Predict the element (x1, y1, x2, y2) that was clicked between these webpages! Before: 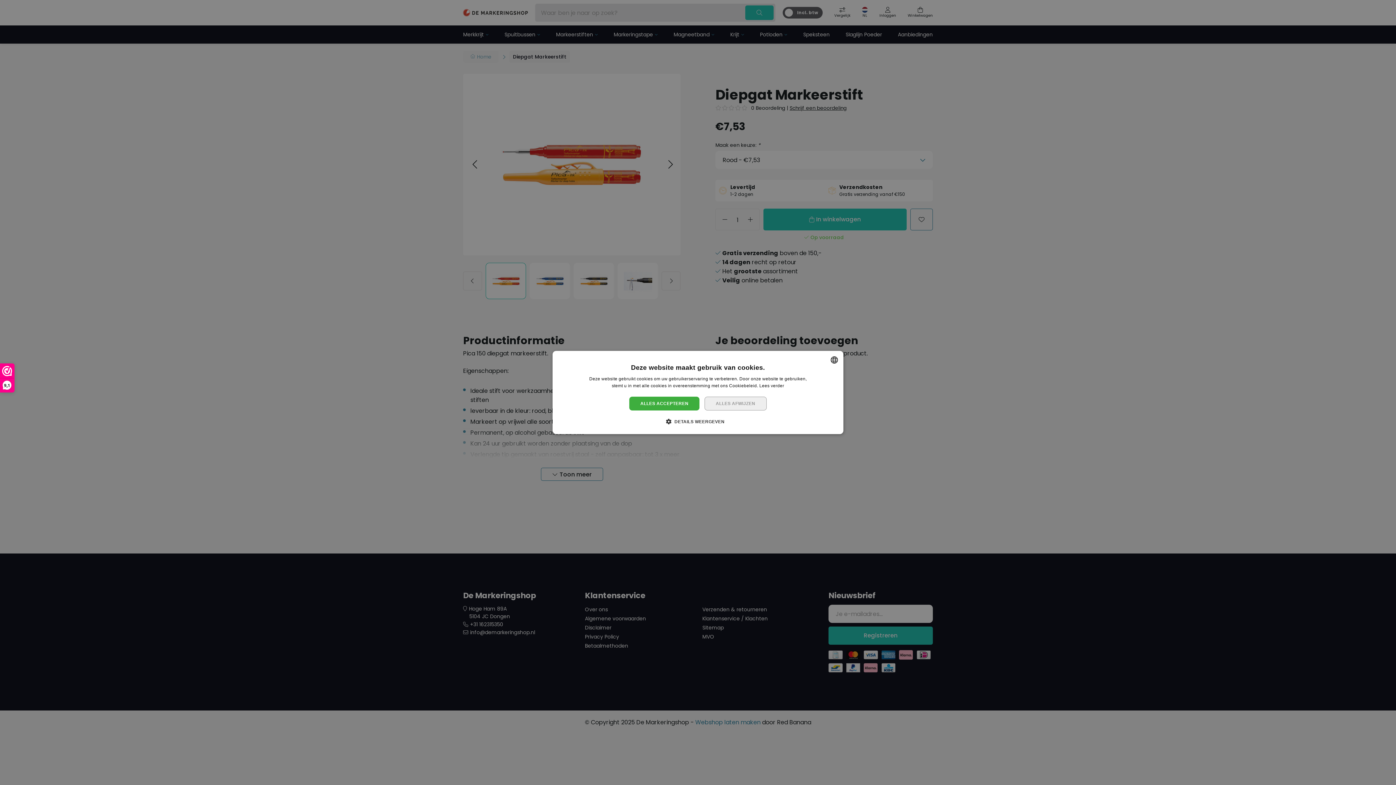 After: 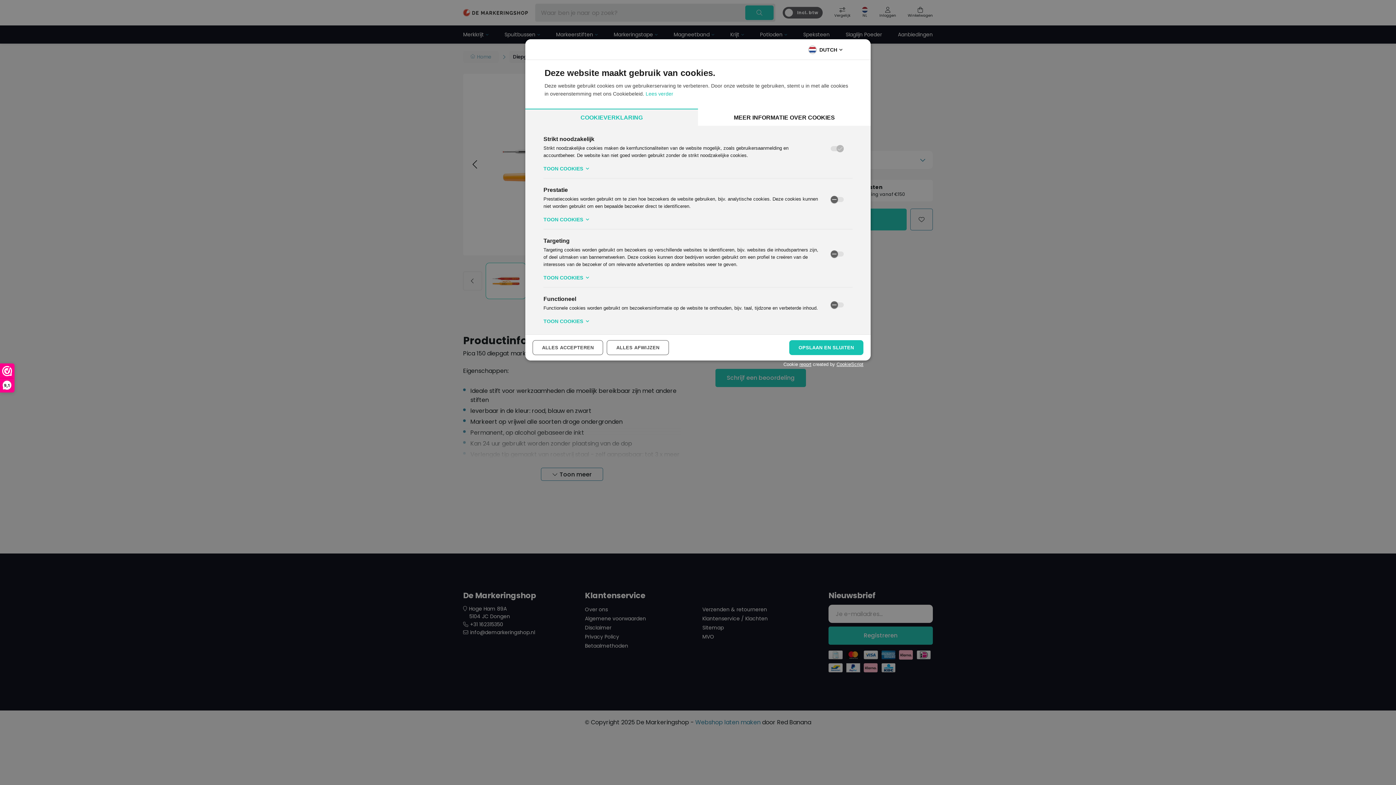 Action: bbox: (671, 418, 724, 425) label:  DETAILS WEERGEVEN